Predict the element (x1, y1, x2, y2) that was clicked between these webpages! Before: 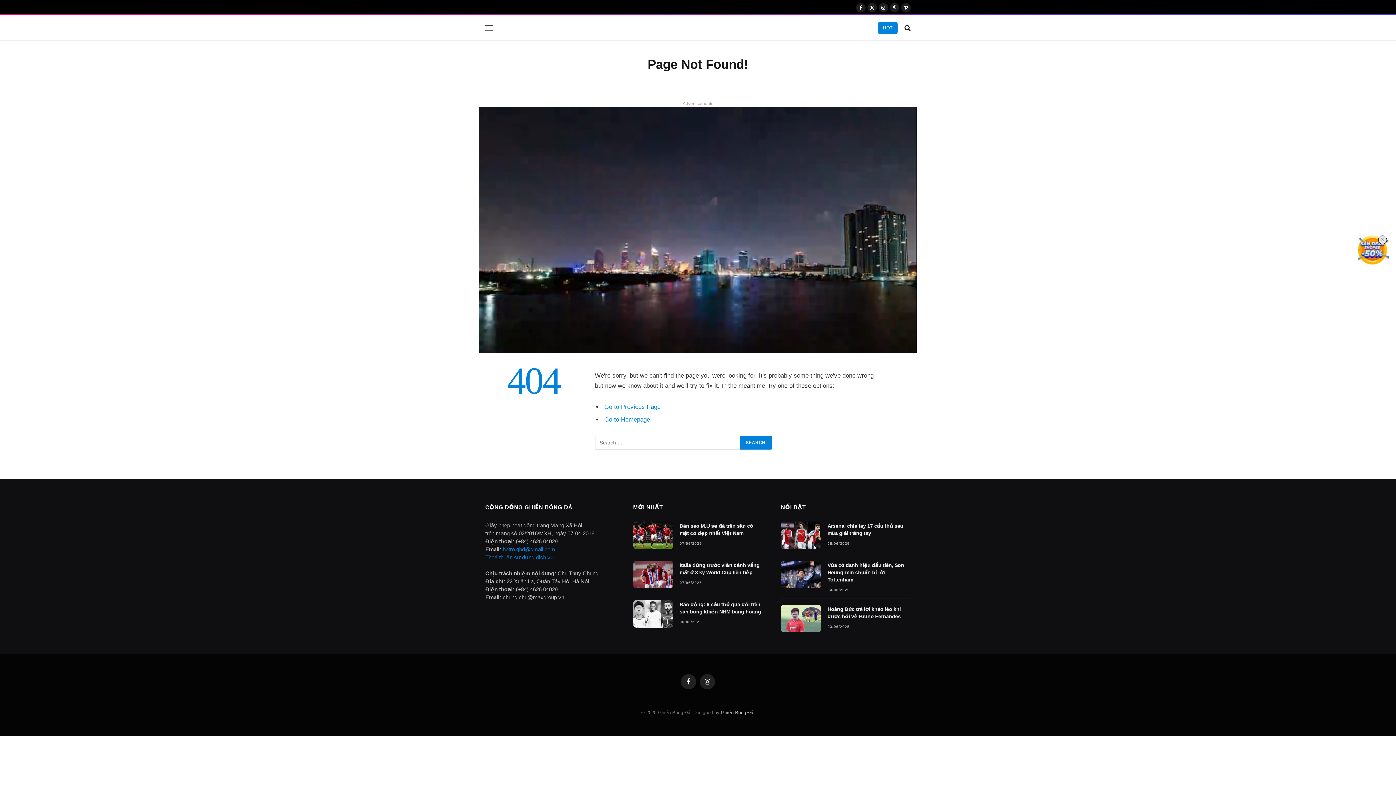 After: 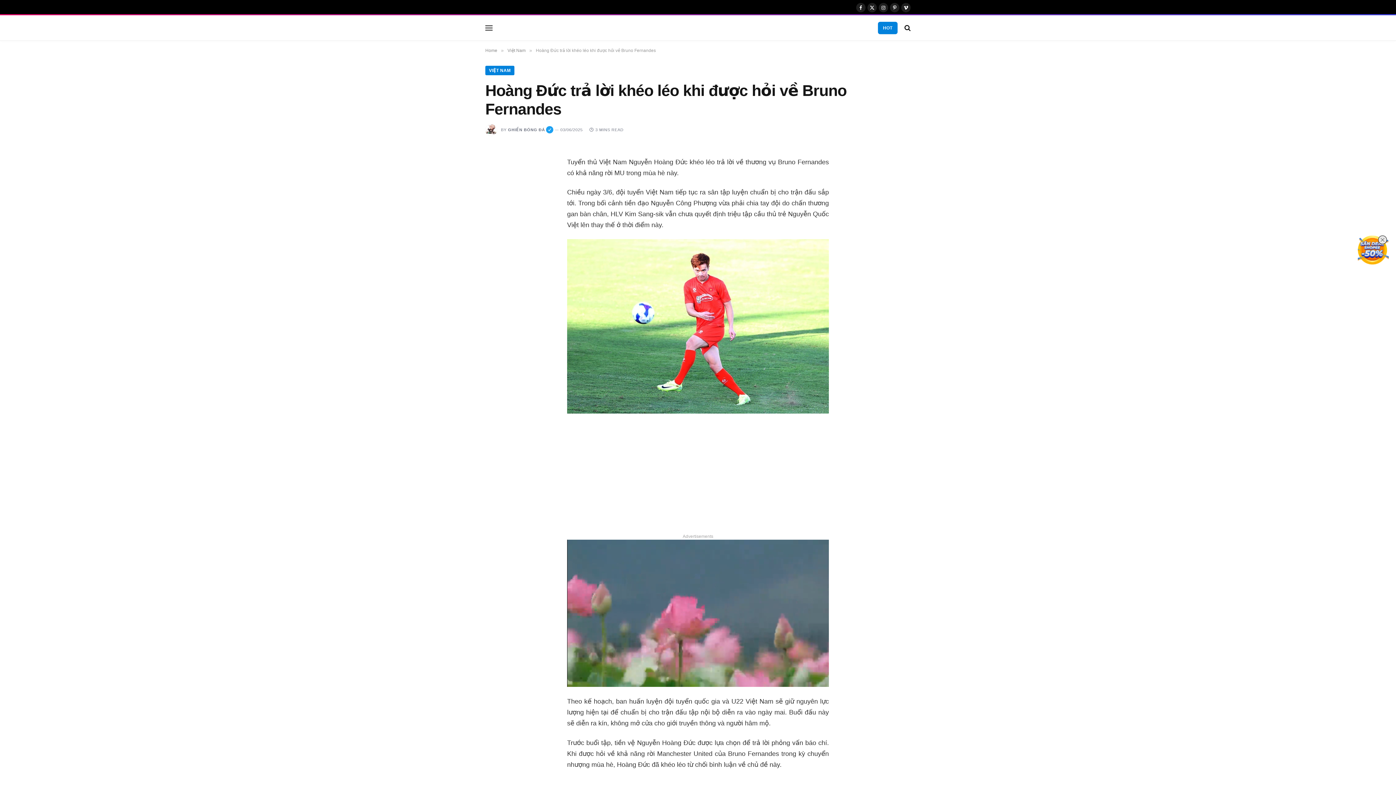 Action: bbox: (781, 335, 821, 363)